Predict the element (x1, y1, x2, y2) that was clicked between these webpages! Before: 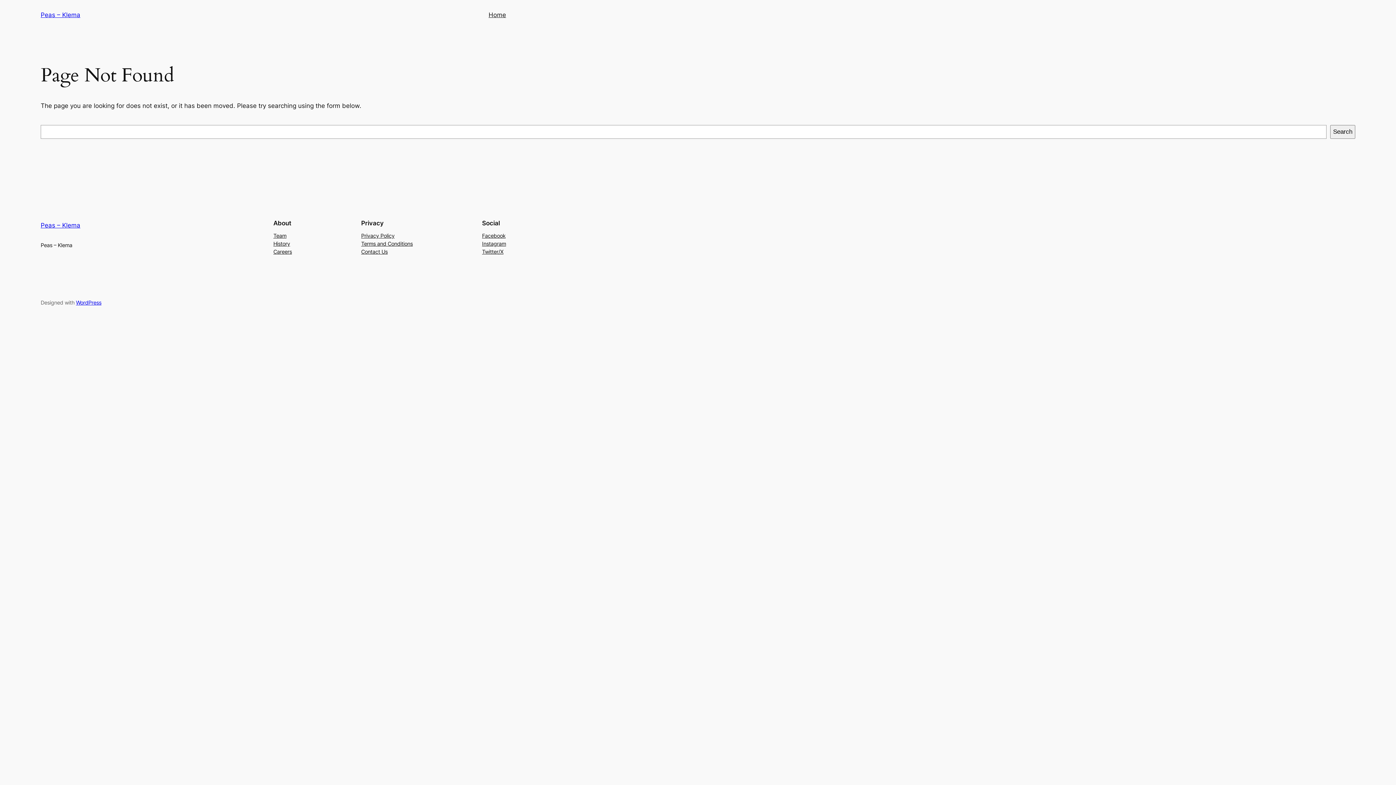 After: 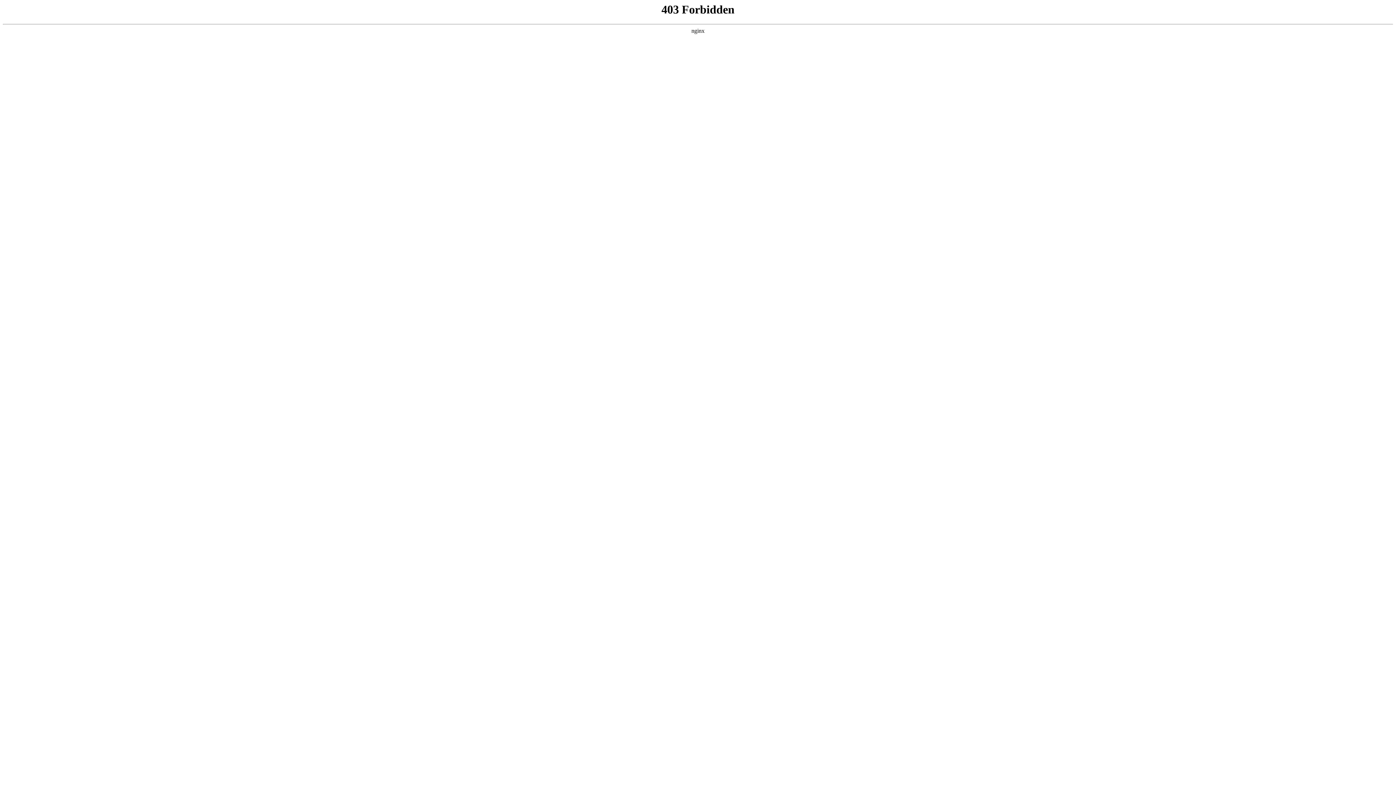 Action: bbox: (76, 299, 101, 305) label: WordPress